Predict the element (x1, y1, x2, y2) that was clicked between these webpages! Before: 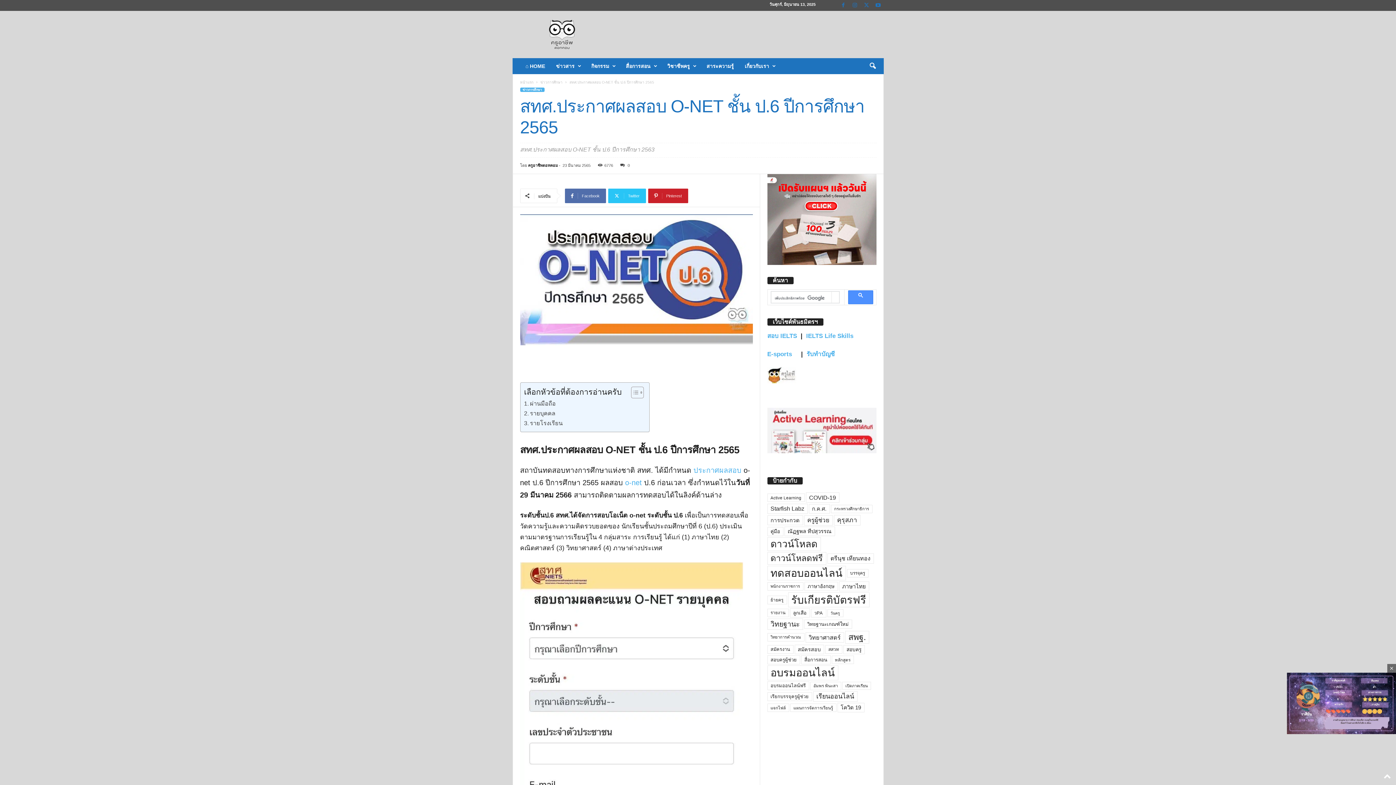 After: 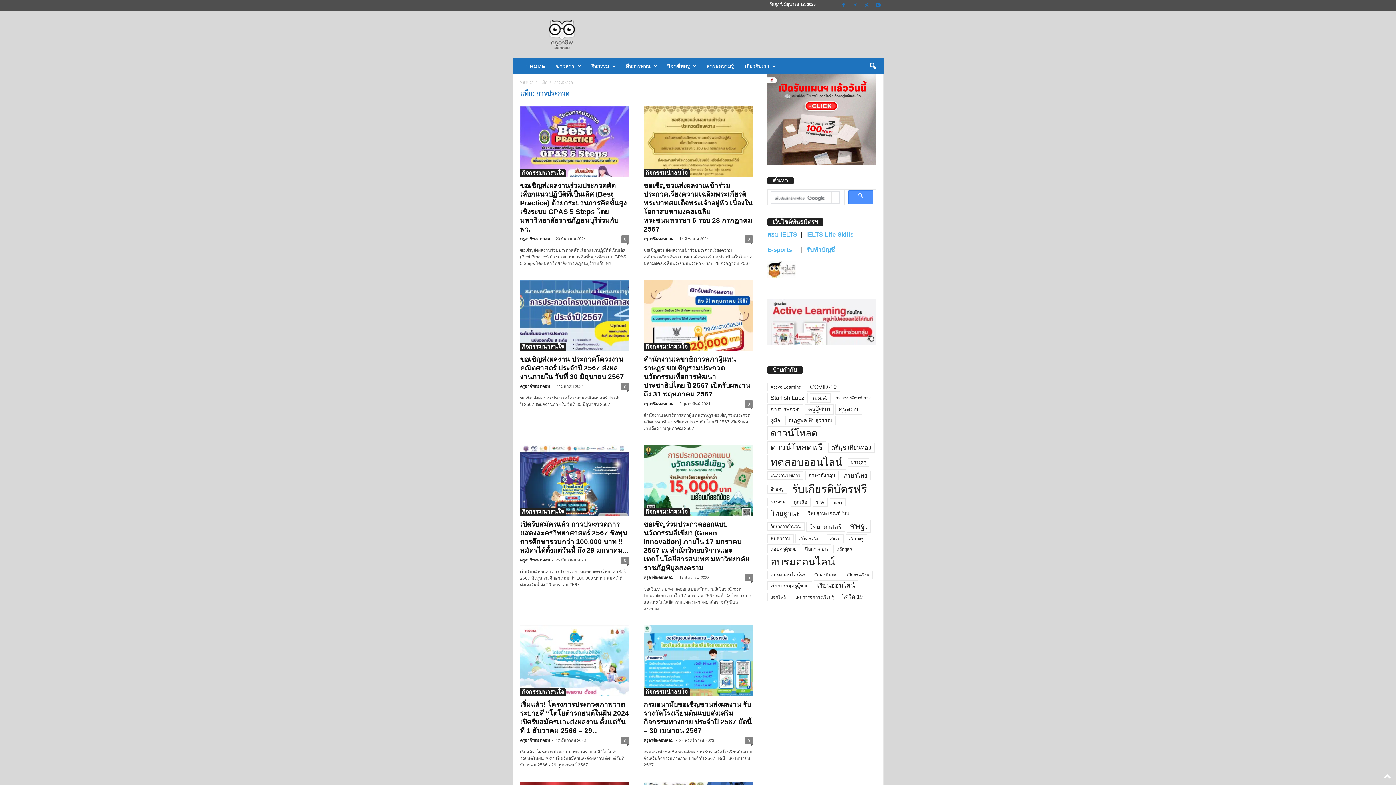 Action: bbox: (767, 515, 803, 525) label: การประกวด (169 รายการ)